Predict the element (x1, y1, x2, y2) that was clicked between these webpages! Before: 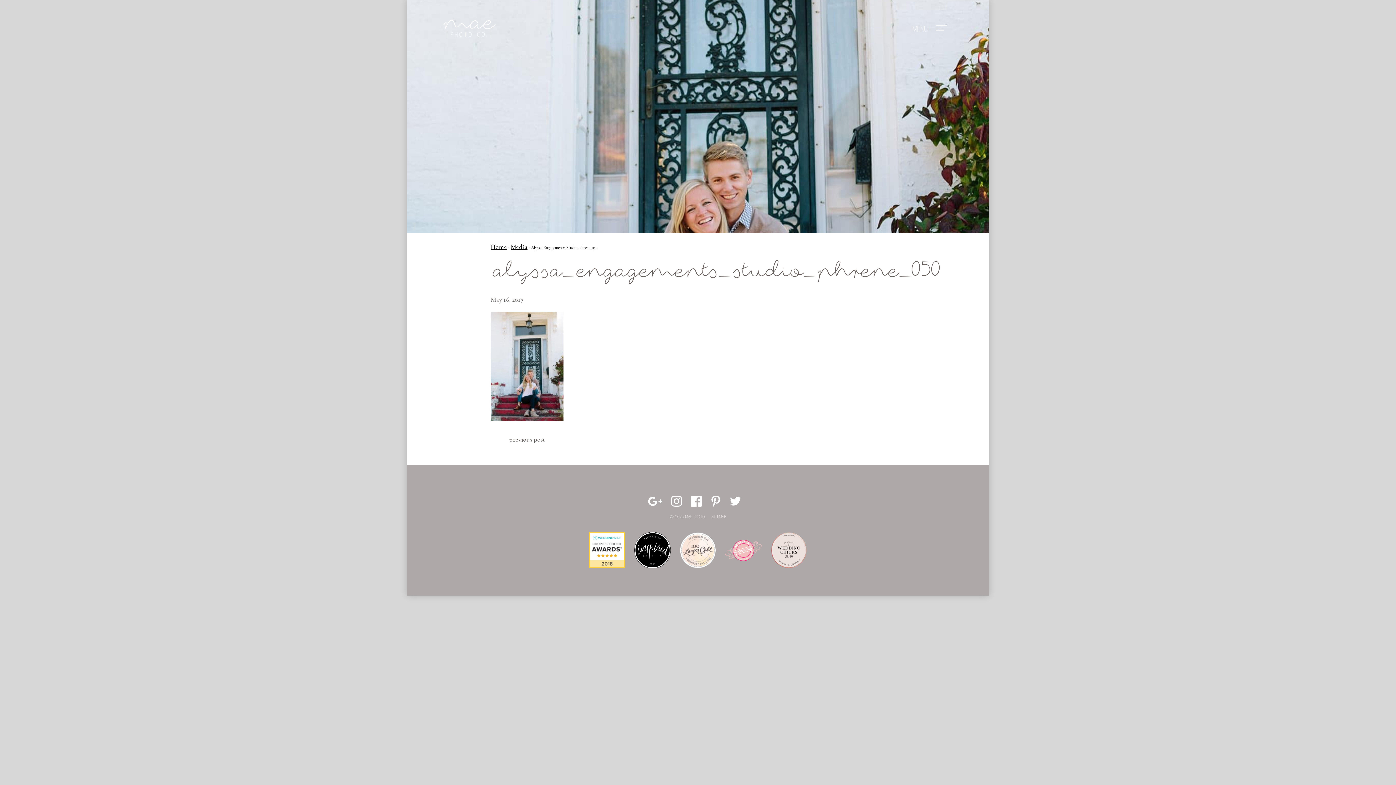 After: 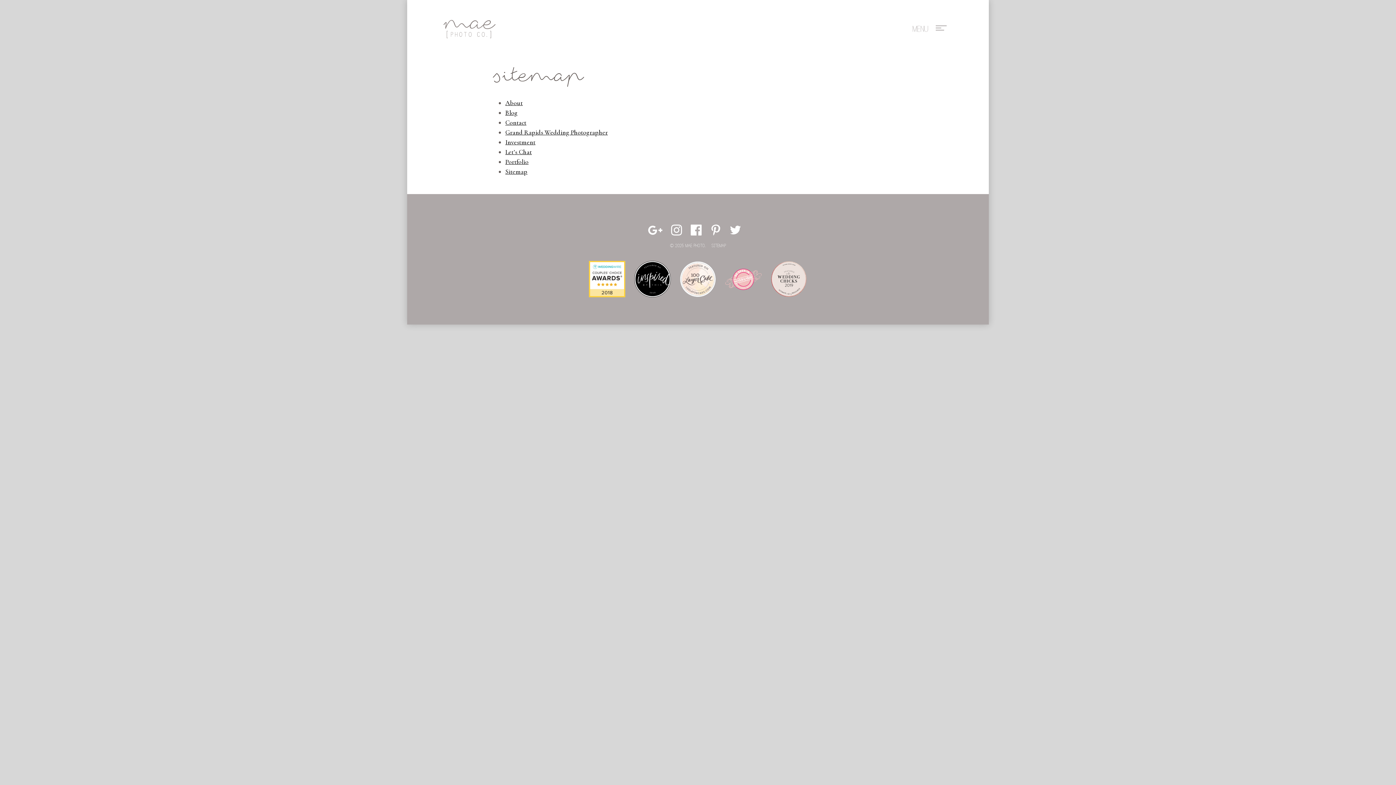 Action: bbox: (707, 513, 726, 520) label: SITEMAP